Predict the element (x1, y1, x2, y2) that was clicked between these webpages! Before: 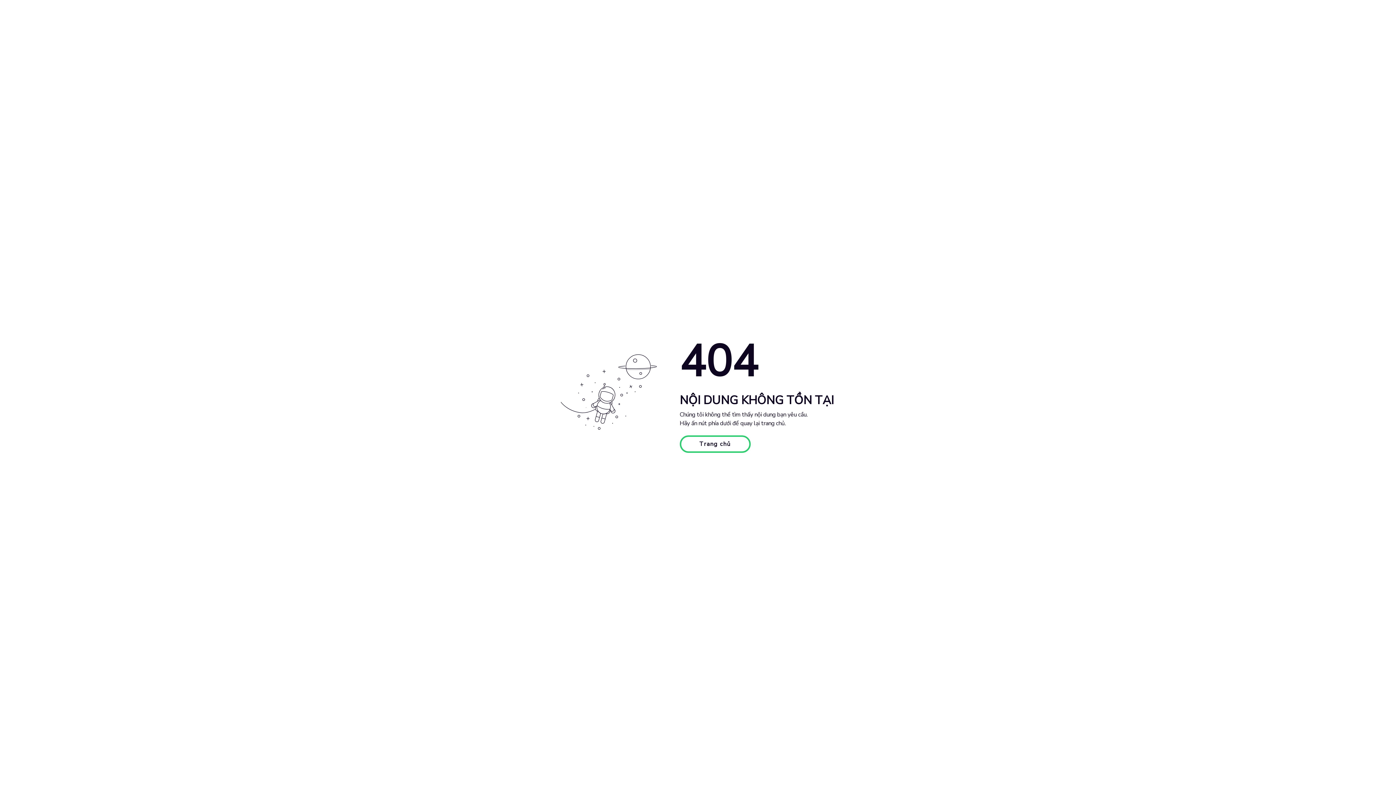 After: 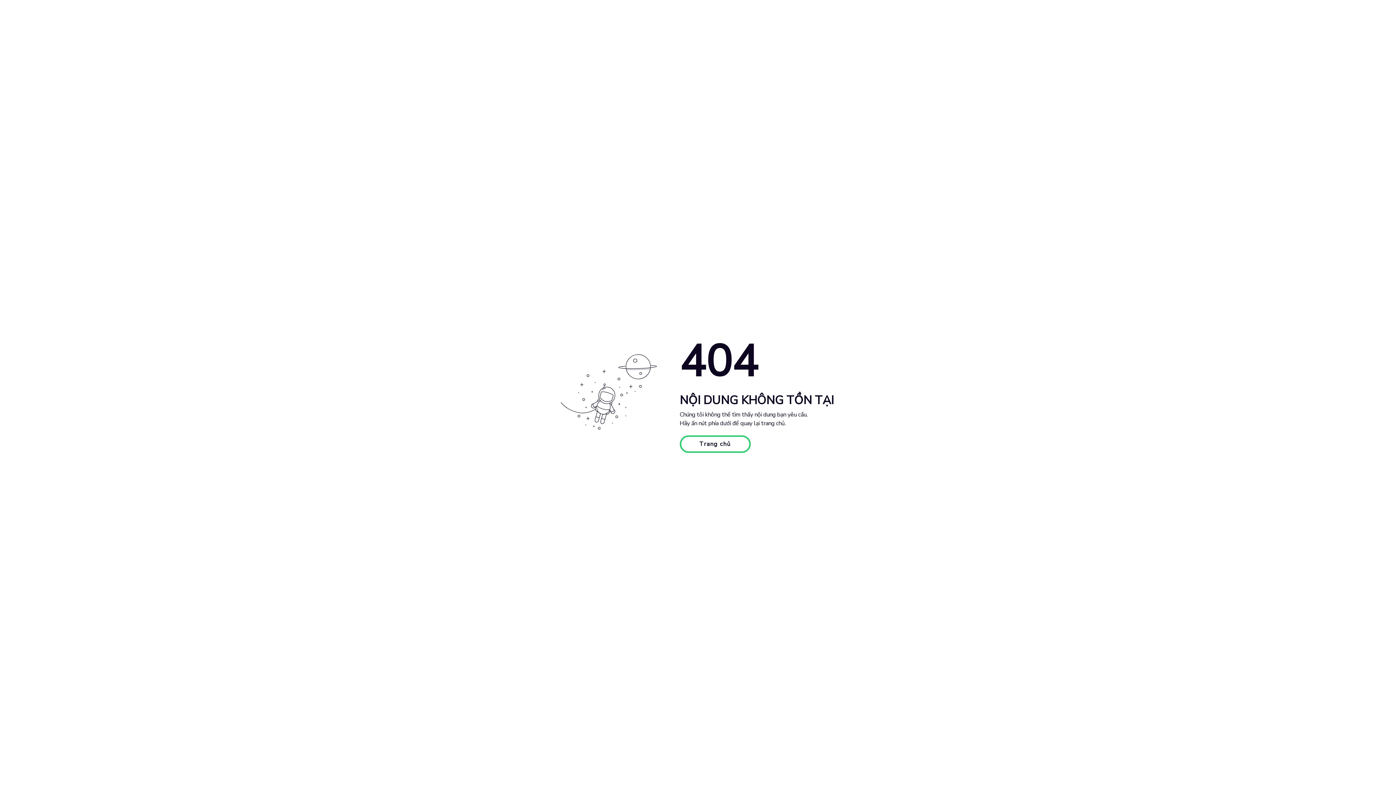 Action: label: Trang chủ bbox: (679, 435, 750, 453)